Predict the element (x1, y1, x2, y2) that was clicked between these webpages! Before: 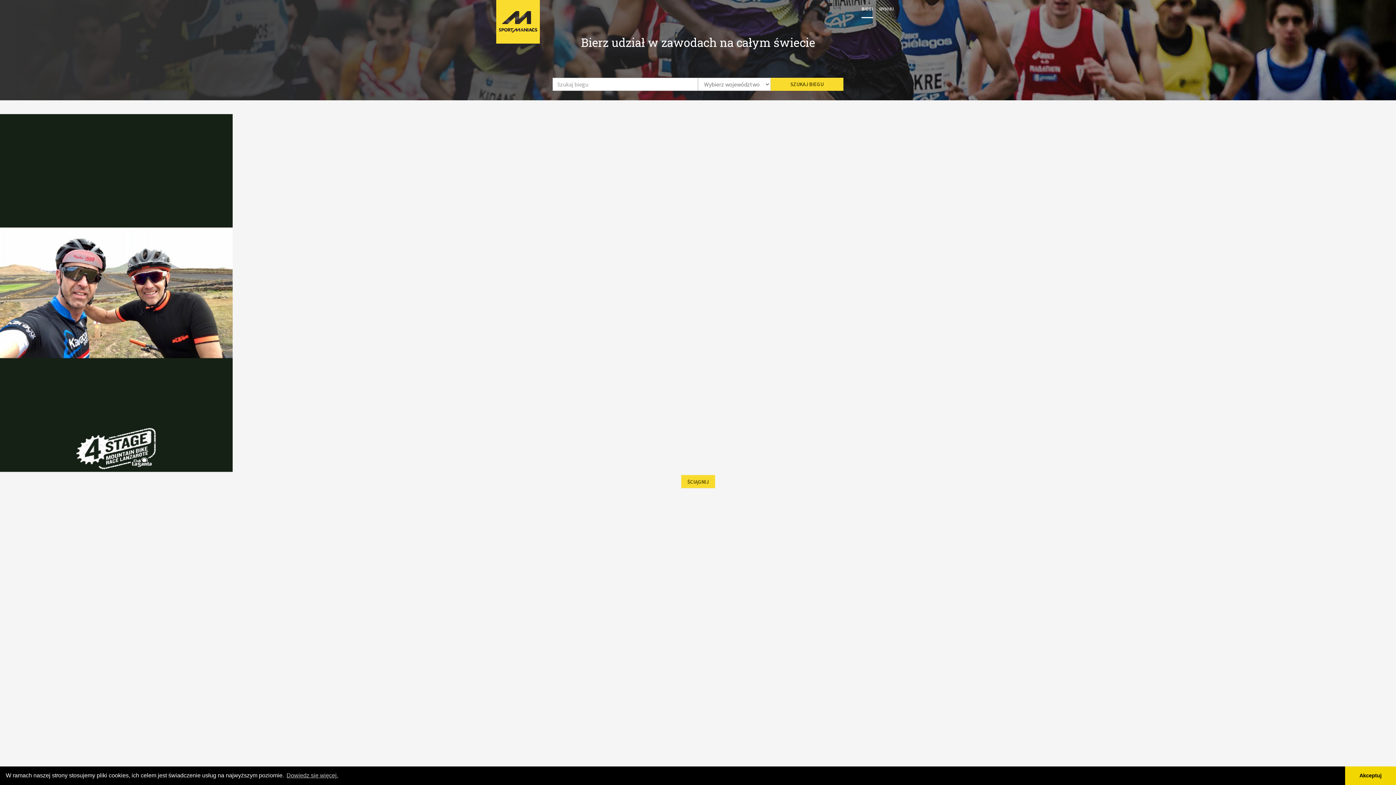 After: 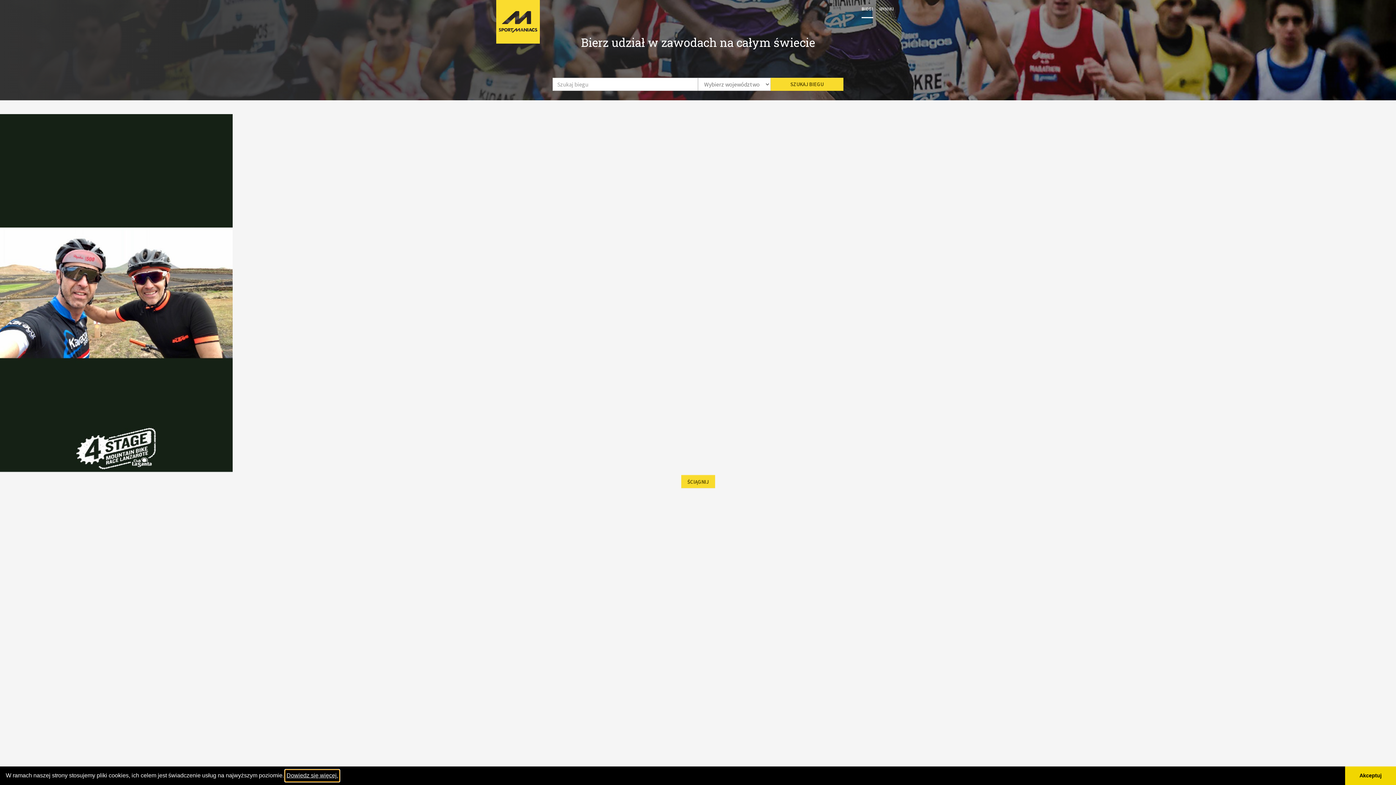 Action: label: learn more about cookies bbox: (285, 770, 339, 781)